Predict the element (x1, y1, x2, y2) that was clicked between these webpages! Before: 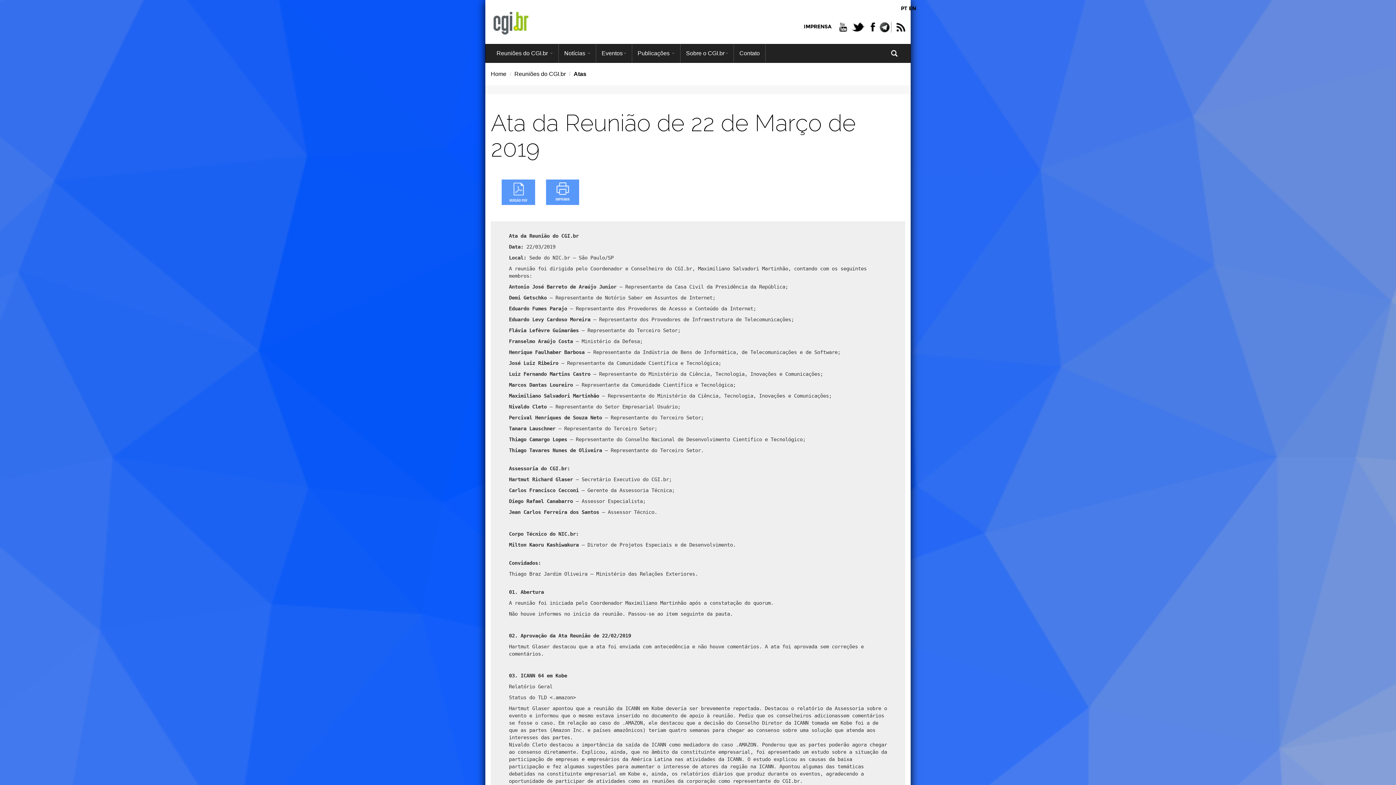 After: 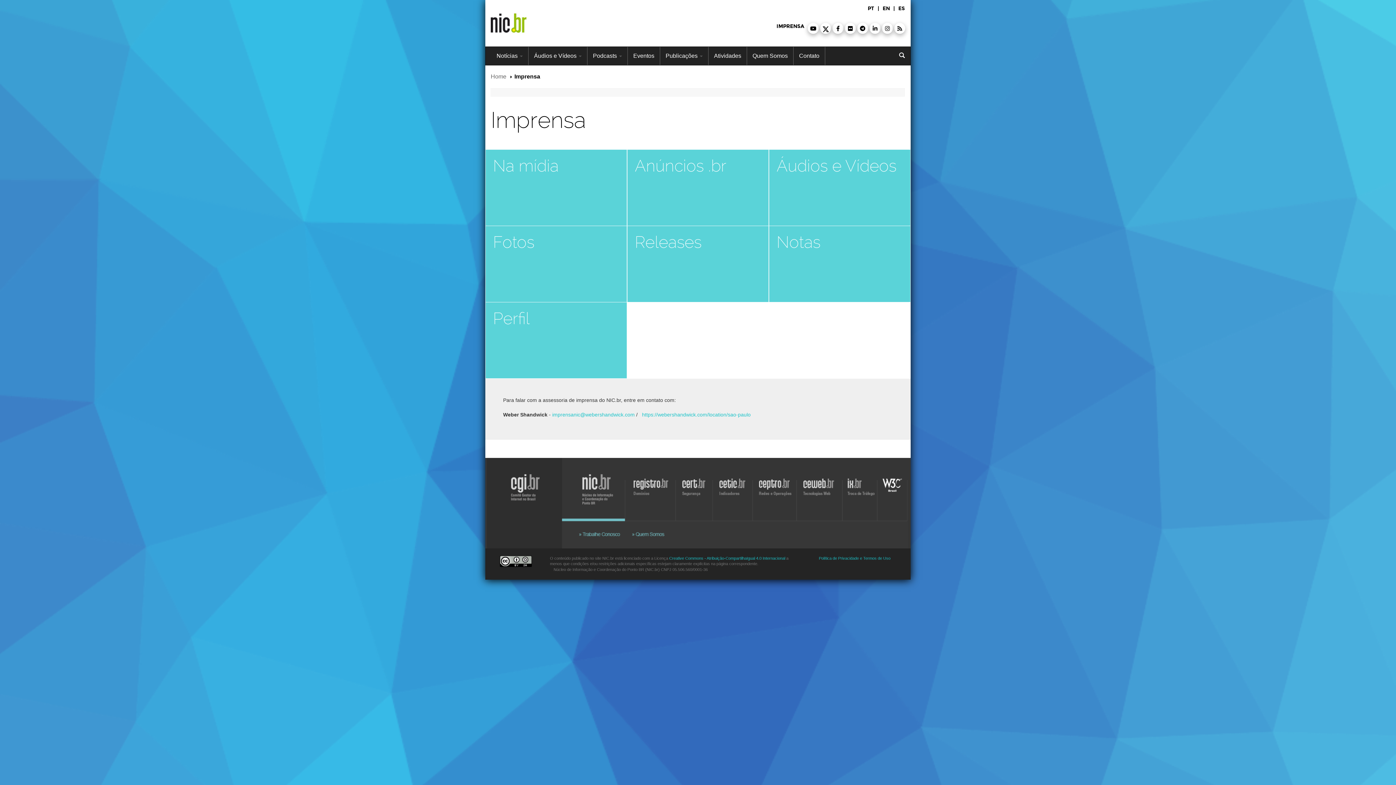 Action: bbox: (804, 23, 831, 29) label: IMPRENSA